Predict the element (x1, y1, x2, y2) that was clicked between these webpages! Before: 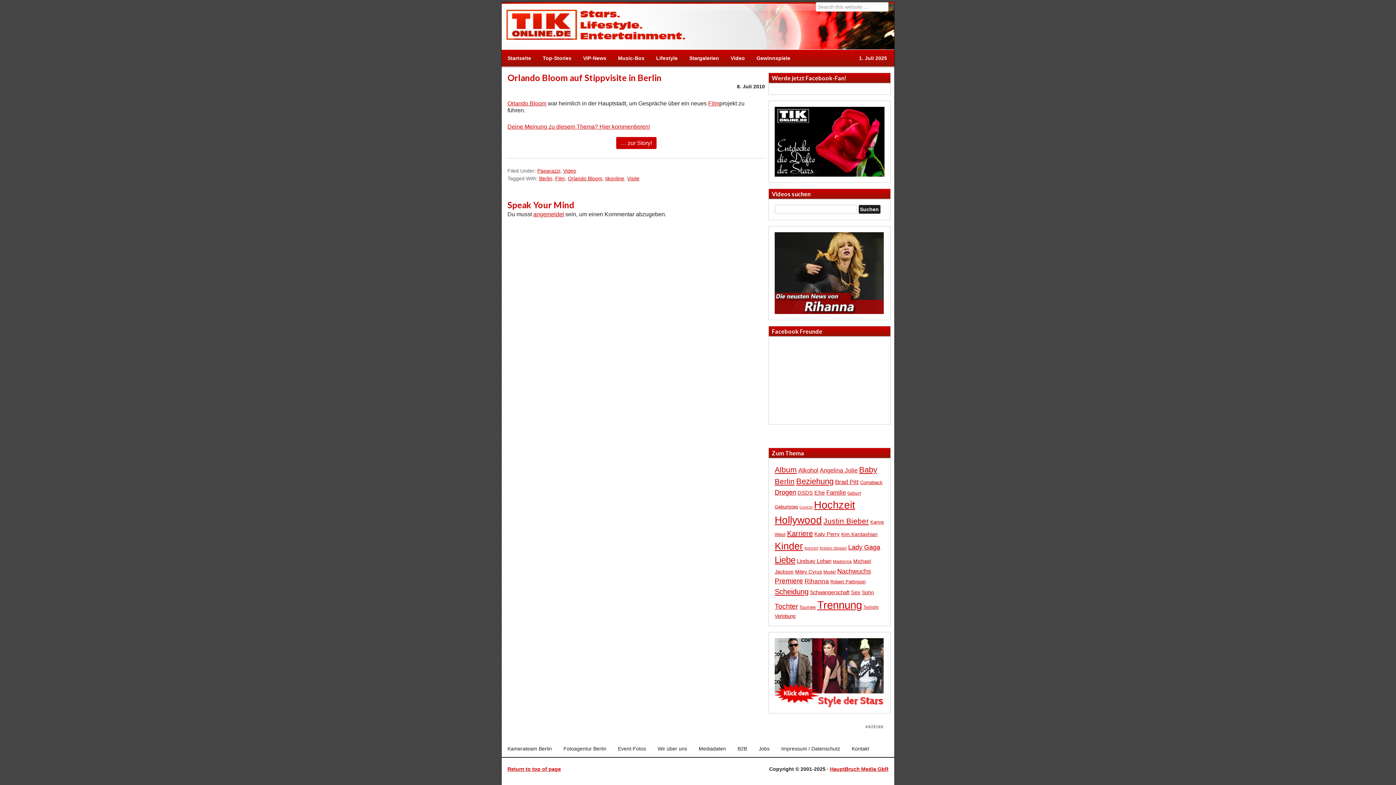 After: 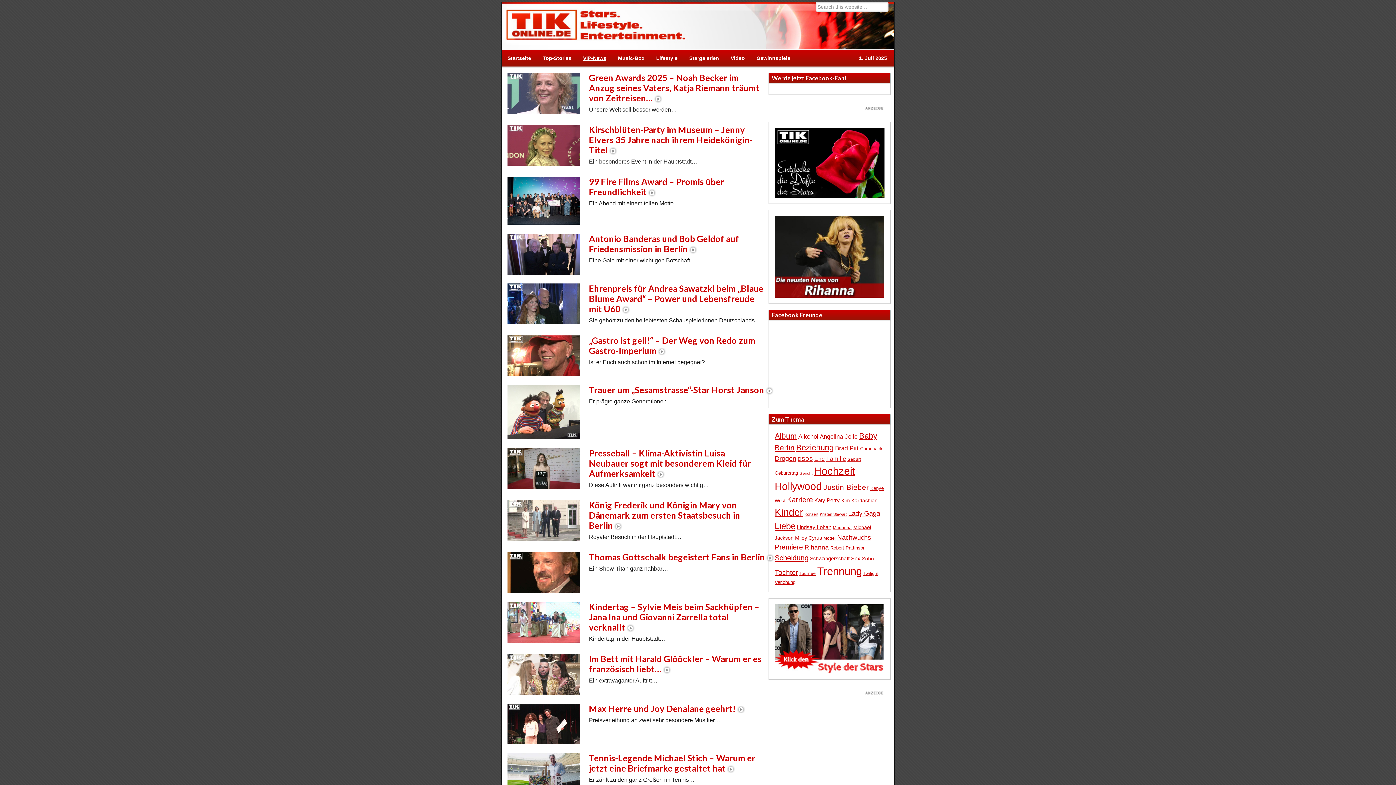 Action: bbox: (577, 49, 612, 66) label: VIP-News